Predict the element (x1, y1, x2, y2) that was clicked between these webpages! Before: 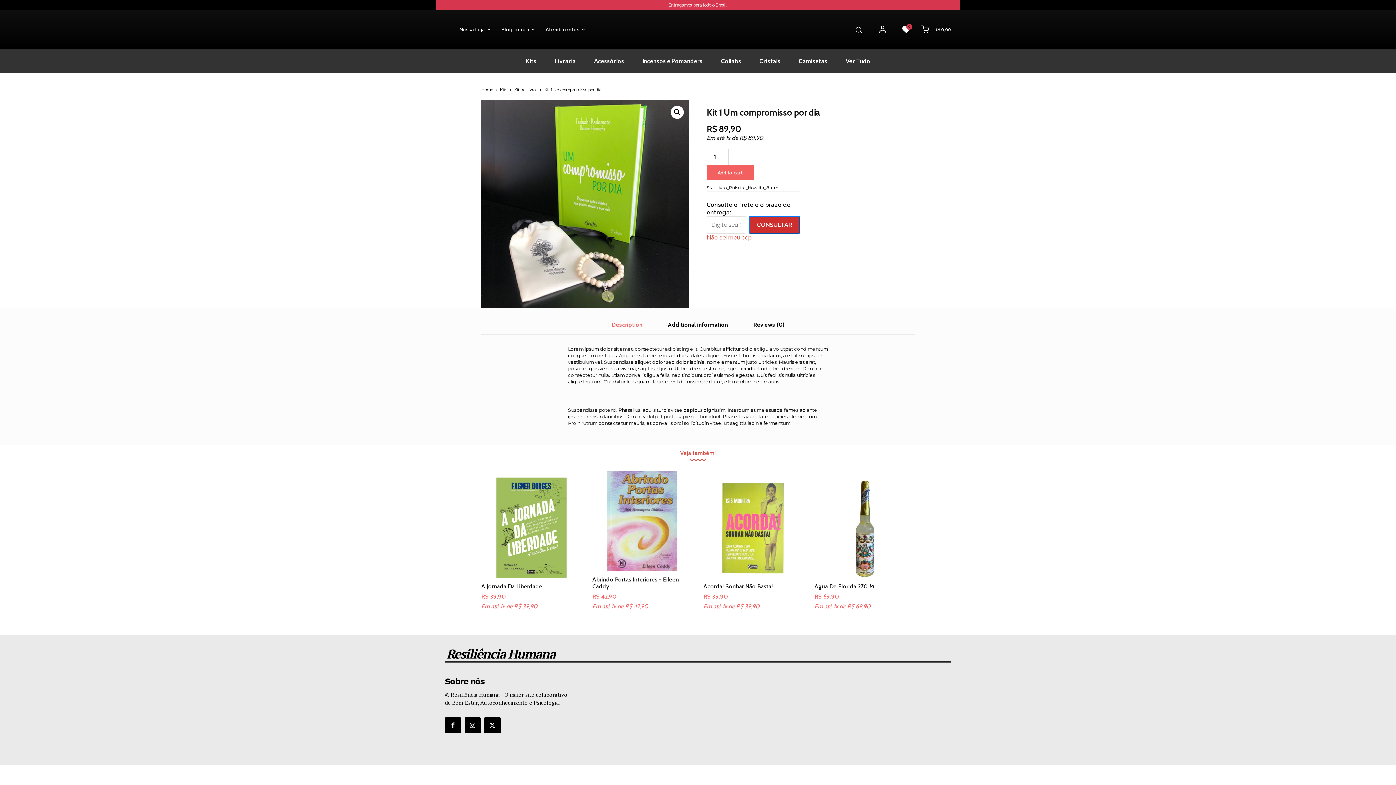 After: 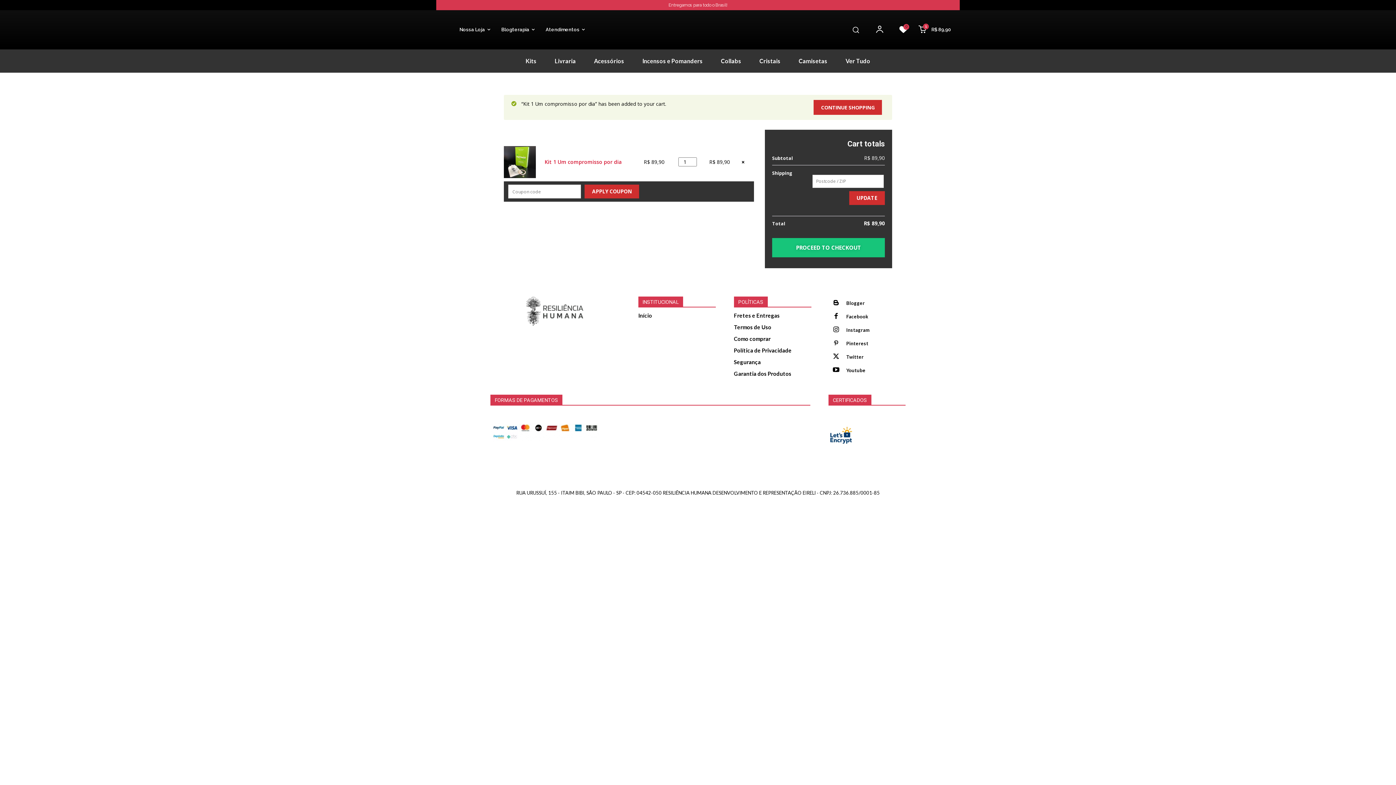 Action: bbox: (706, 165, 753, 180) label: Add to cart